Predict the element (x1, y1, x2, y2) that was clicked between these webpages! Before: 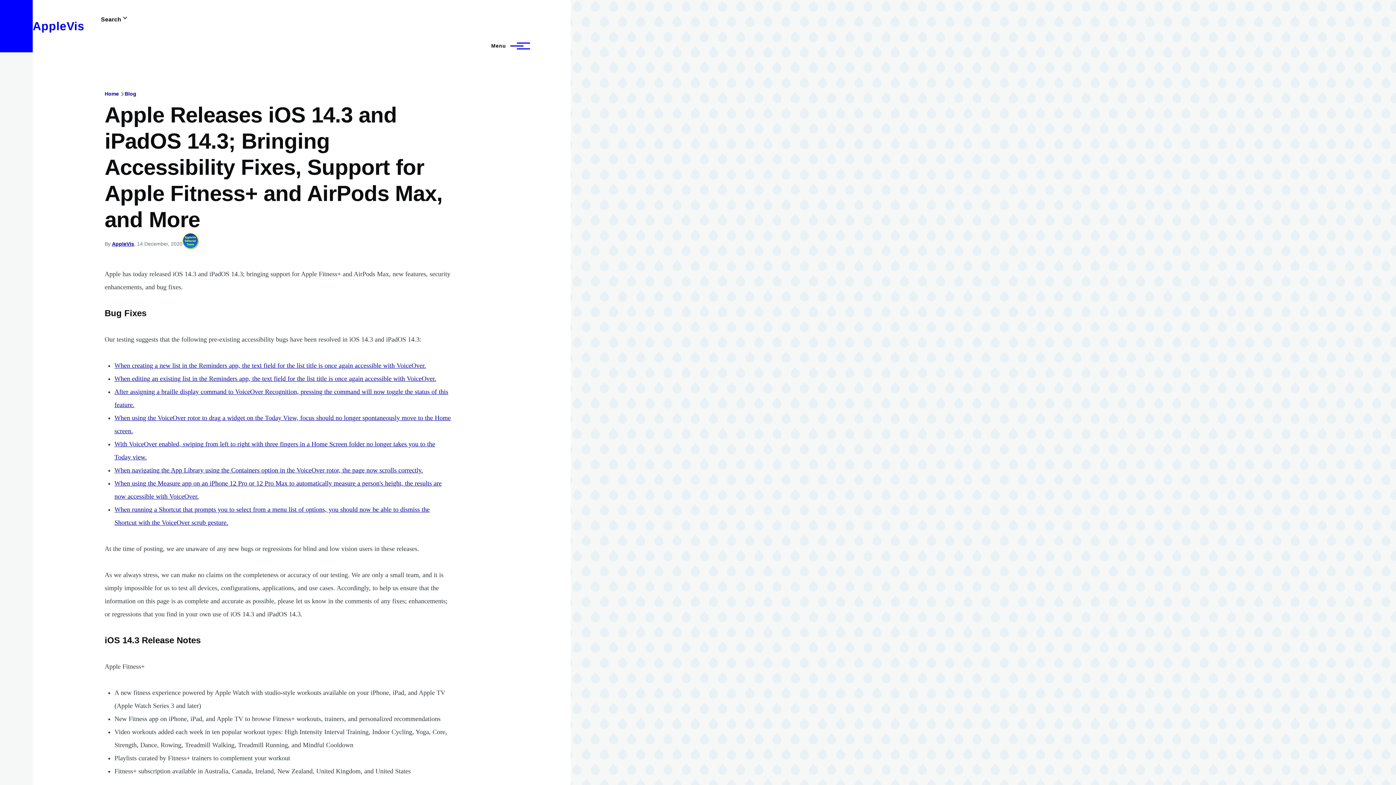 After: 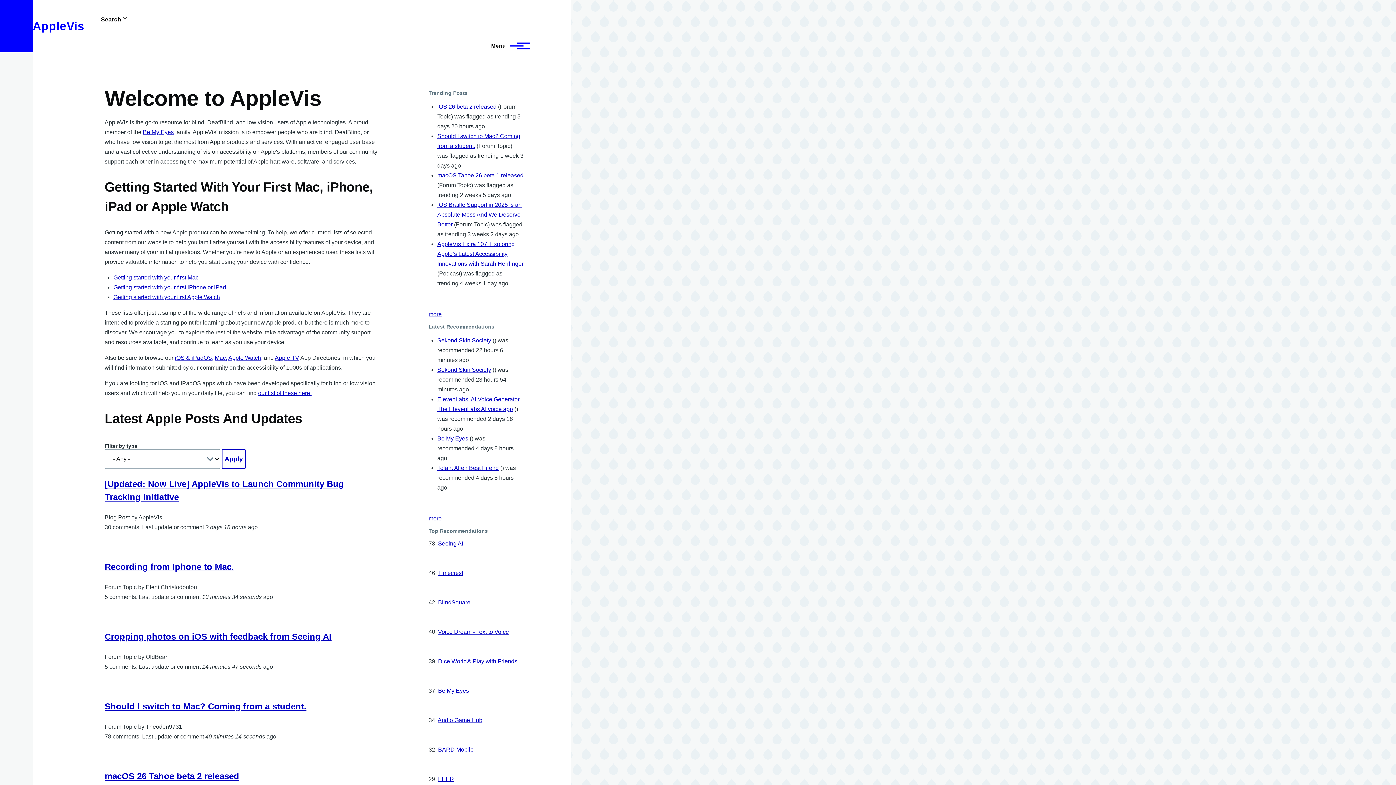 Action: bbox: (32, 19, 84, 32) label: AppleVis